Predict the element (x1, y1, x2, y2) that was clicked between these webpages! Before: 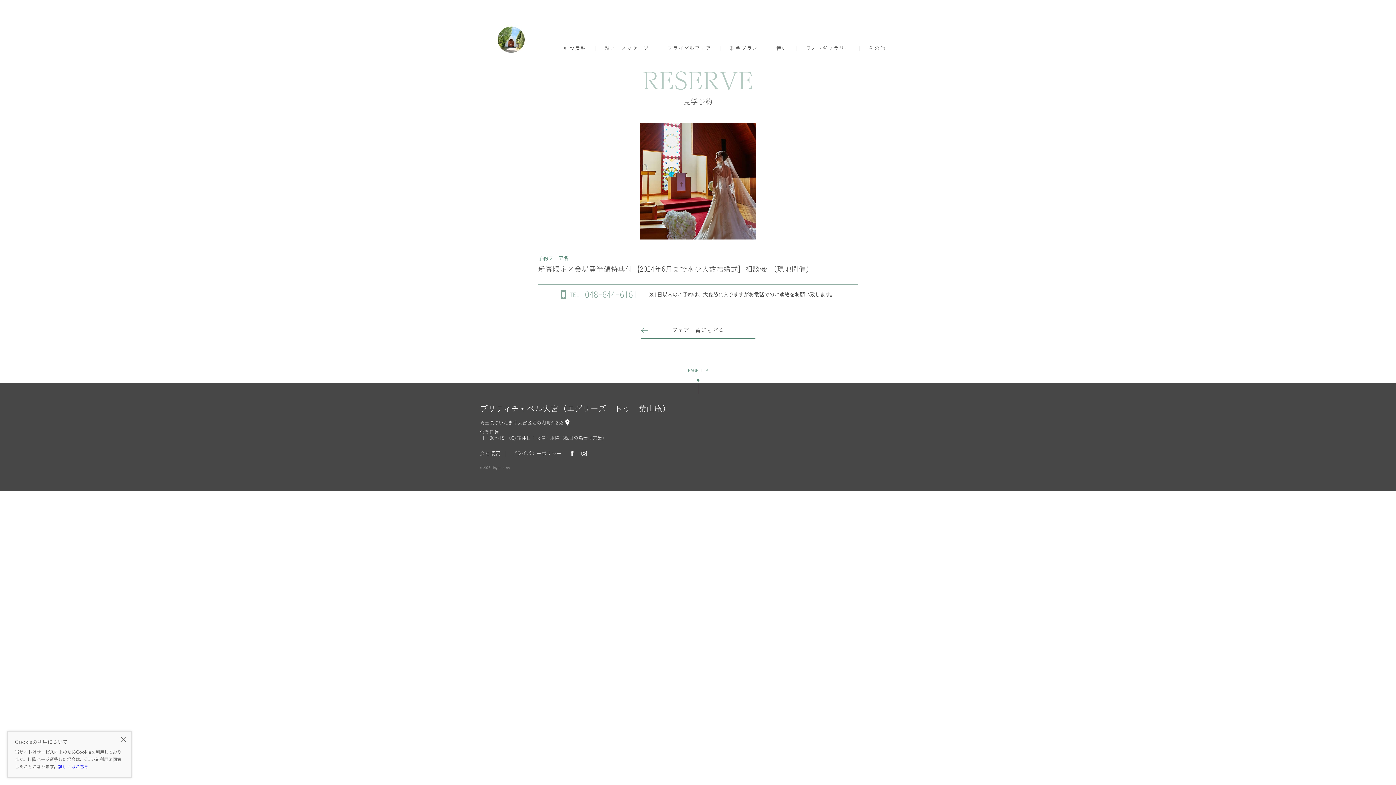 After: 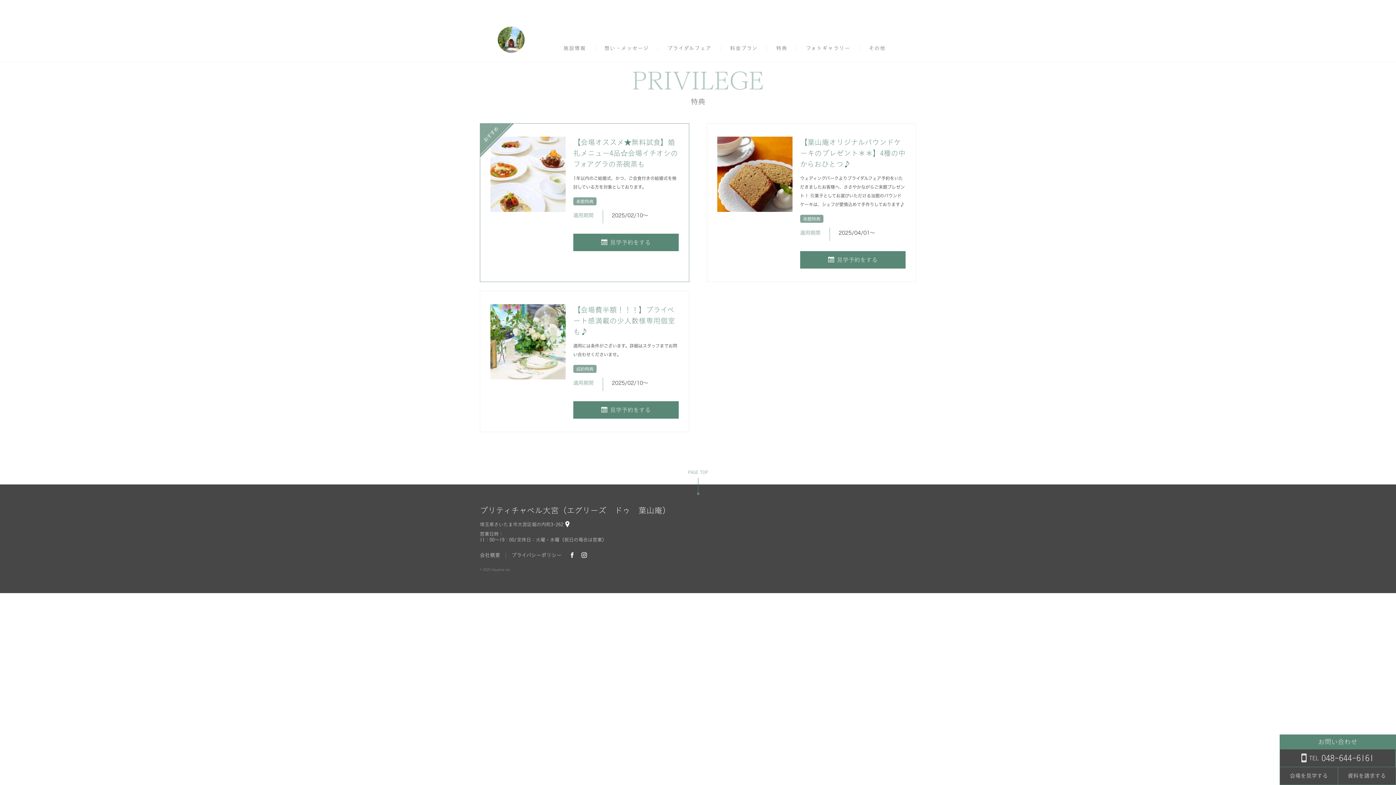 Action: bbox: (776, 45, 787, 50) label: 特典